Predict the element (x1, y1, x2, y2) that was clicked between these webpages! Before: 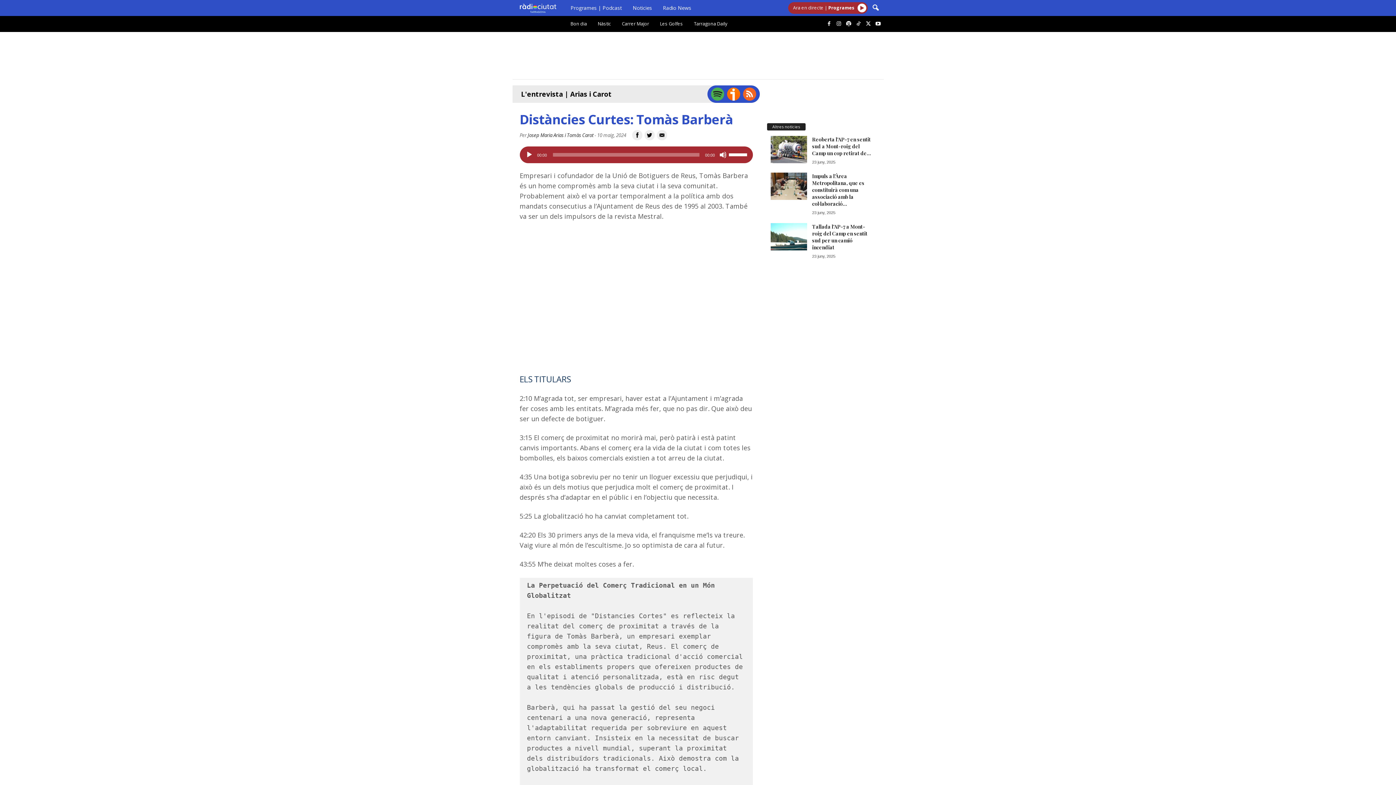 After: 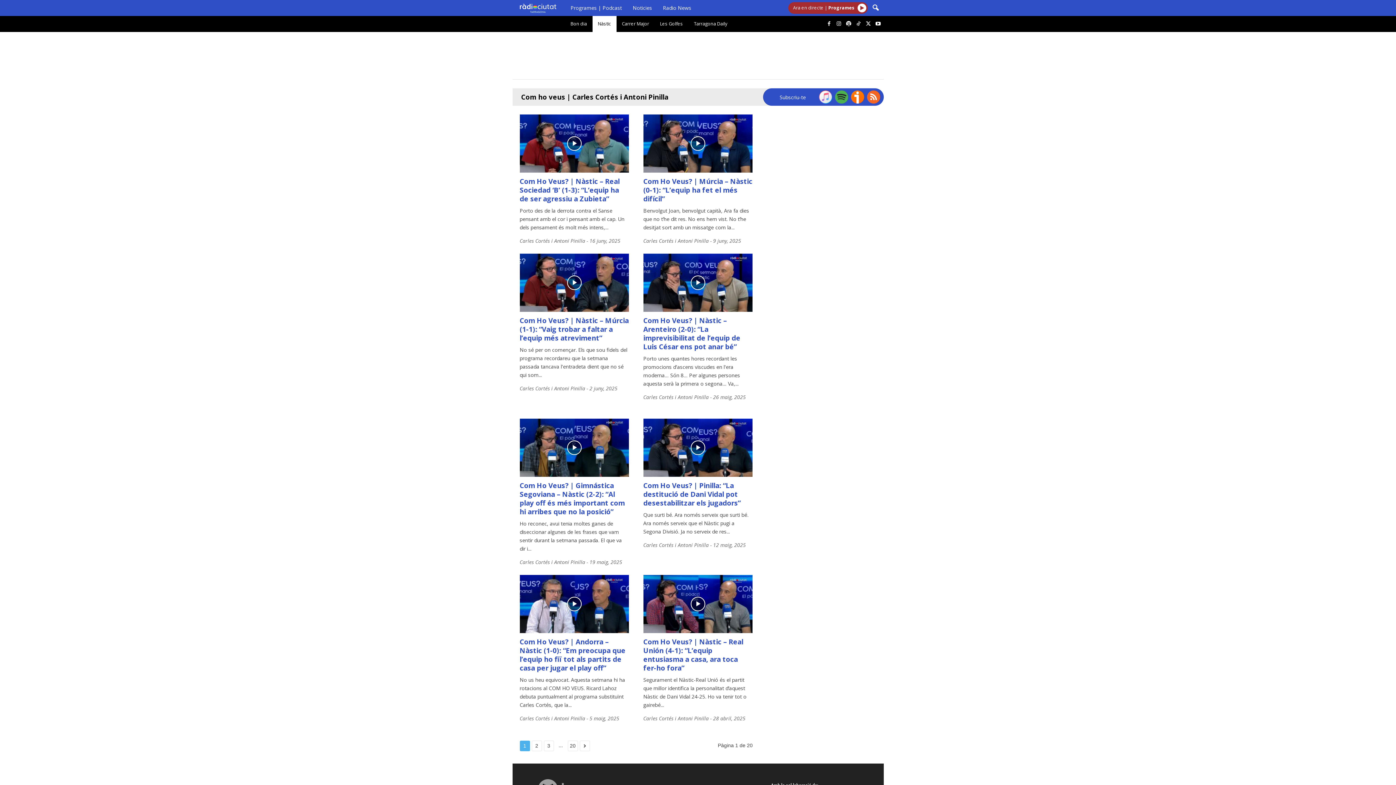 Action: bbox: (592, 16, 616, 32) label: Nàstic